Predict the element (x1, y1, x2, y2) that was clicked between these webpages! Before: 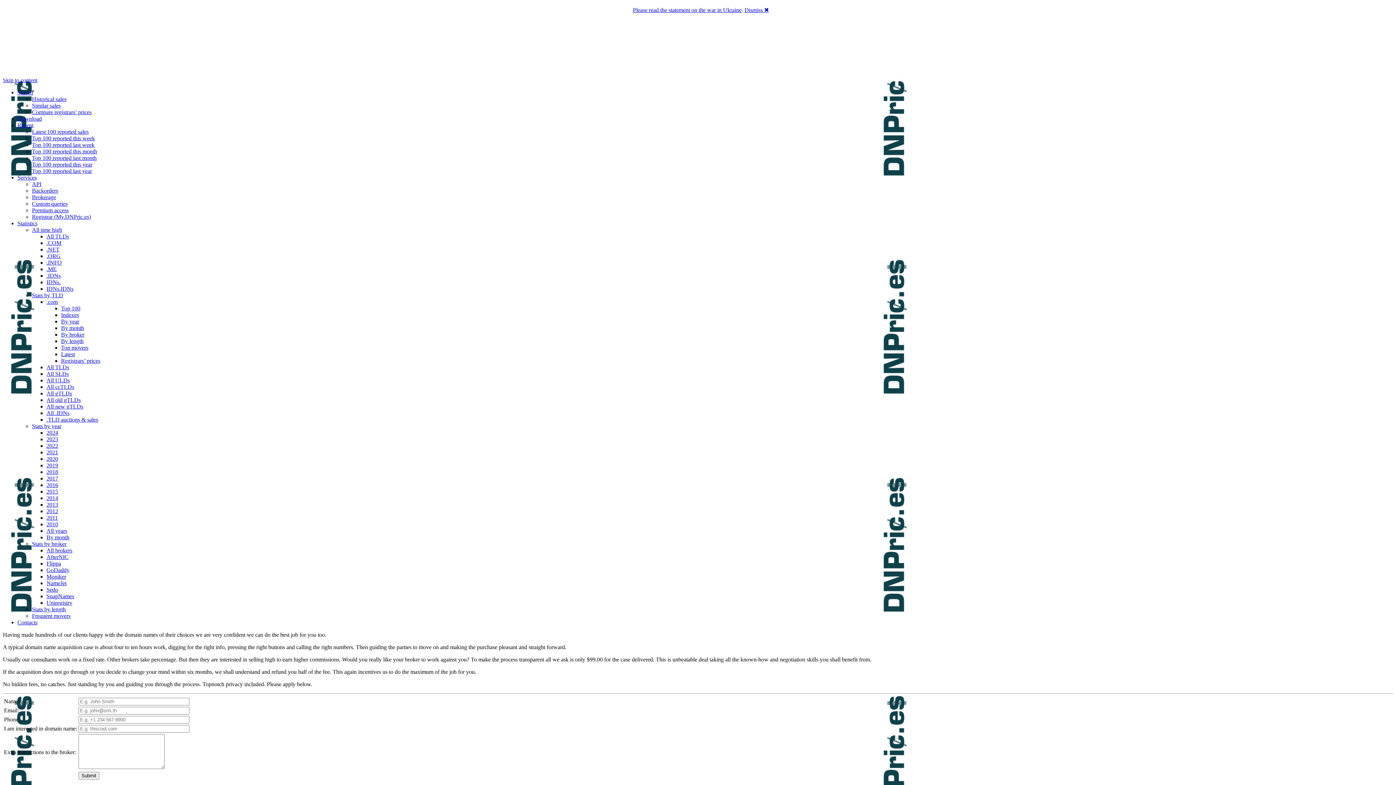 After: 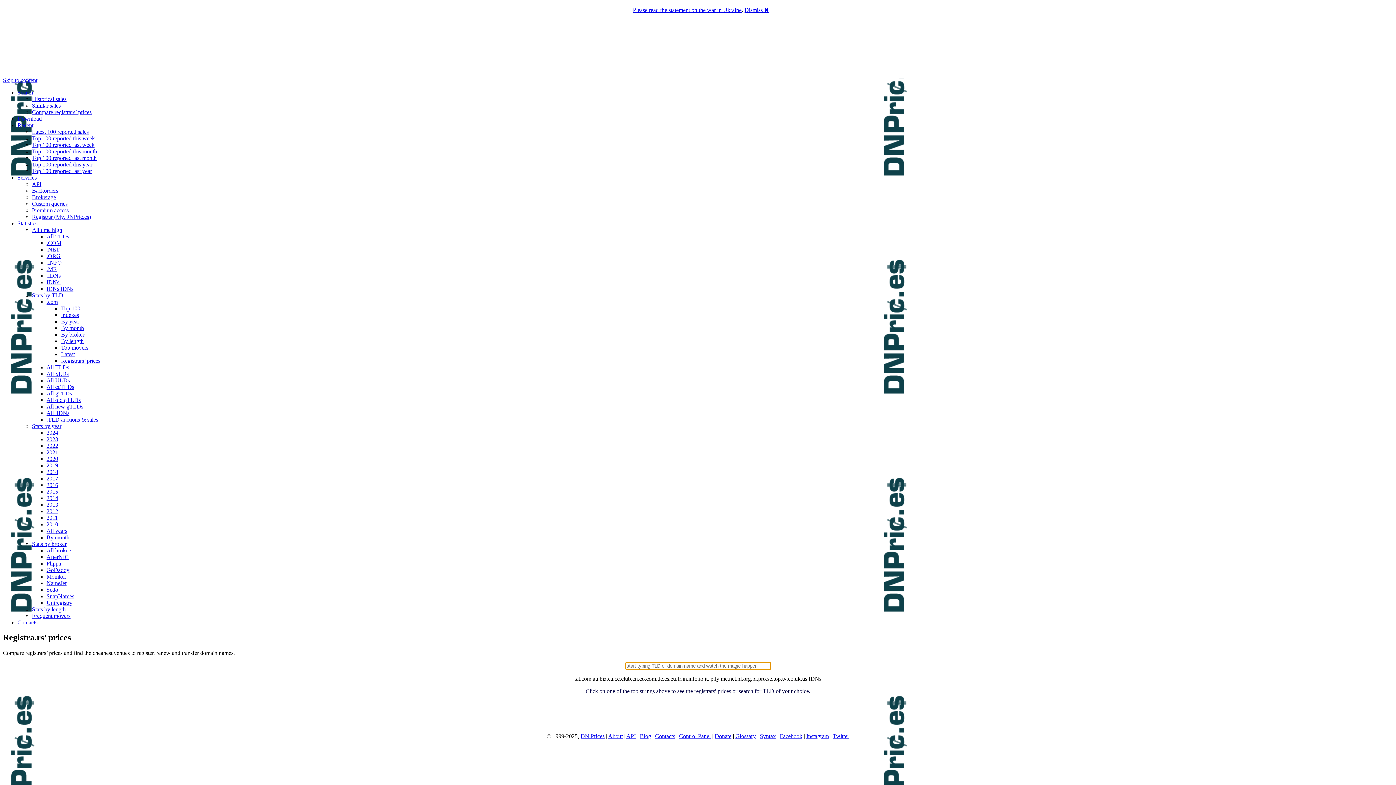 Action: label: Compare registrars’ prices bbox: (32, 108, 91, 115)